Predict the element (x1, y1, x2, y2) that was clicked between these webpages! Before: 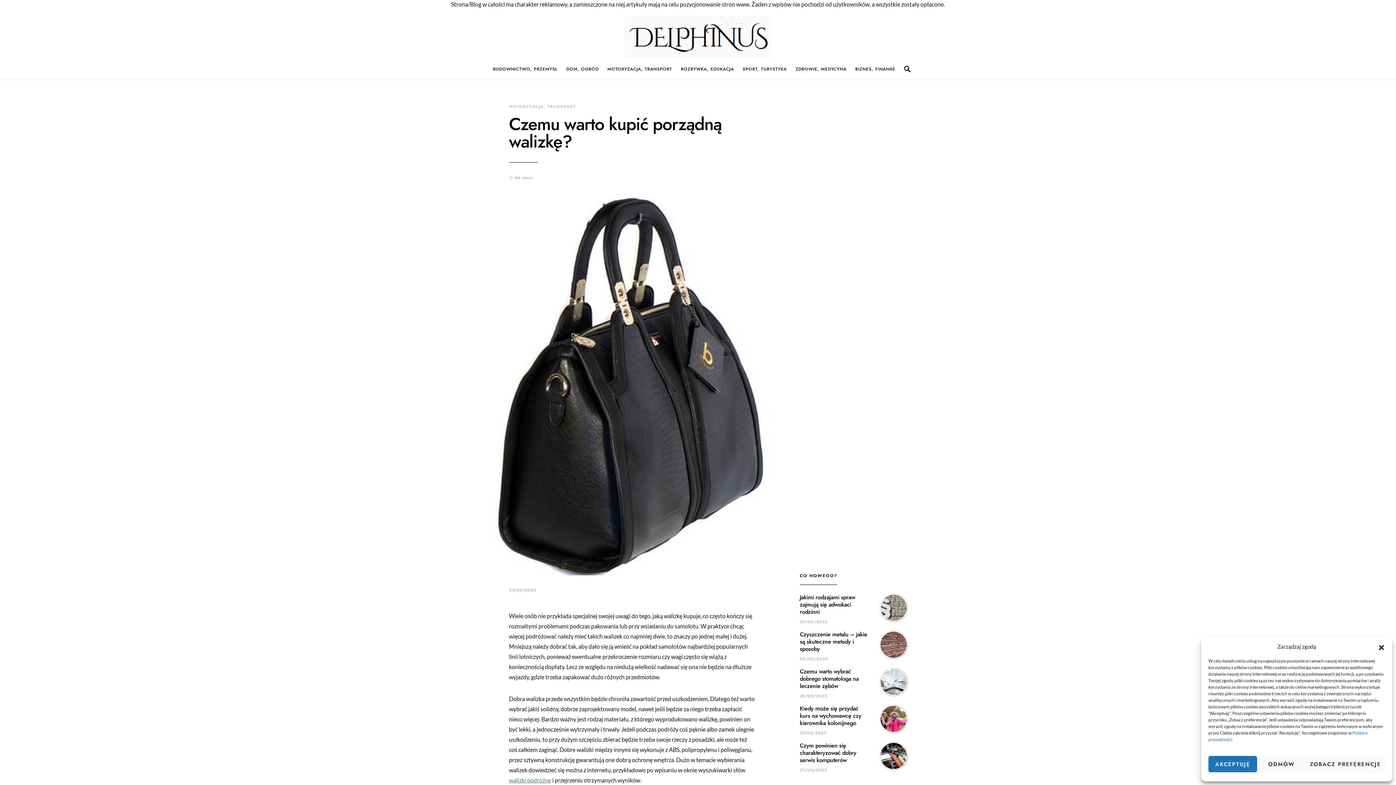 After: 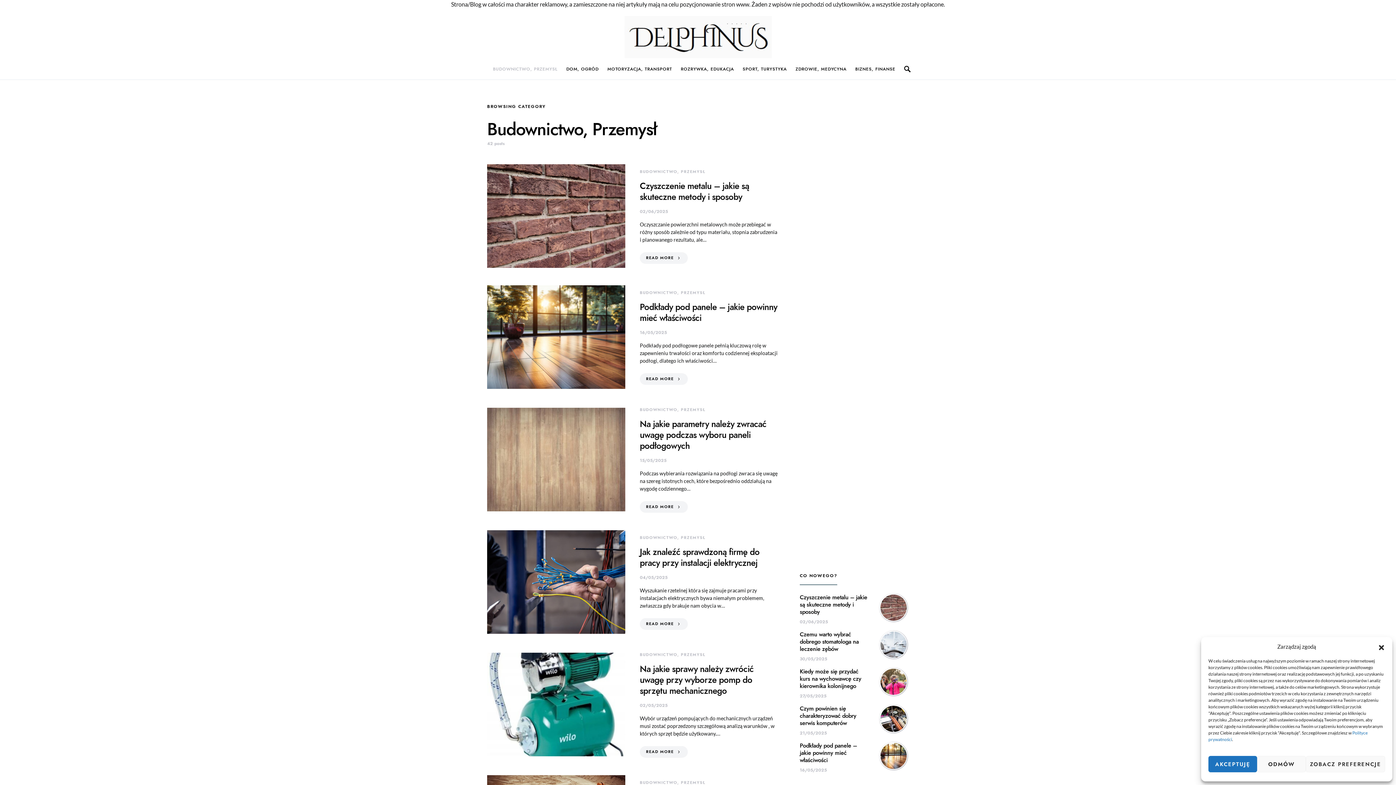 Action: bbox: (493, 58, 562, 79) label: BUDOWNICTWO, PRZEMYSŁ